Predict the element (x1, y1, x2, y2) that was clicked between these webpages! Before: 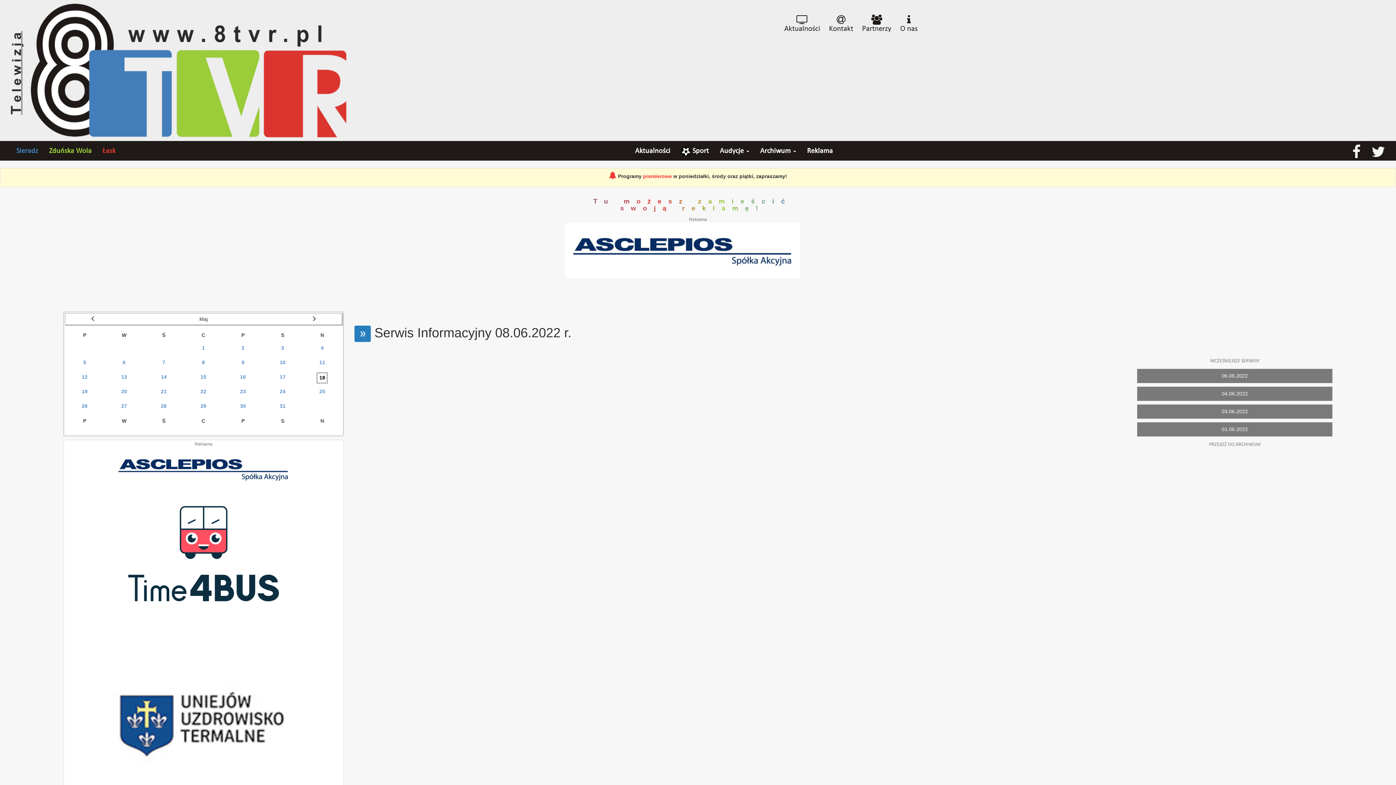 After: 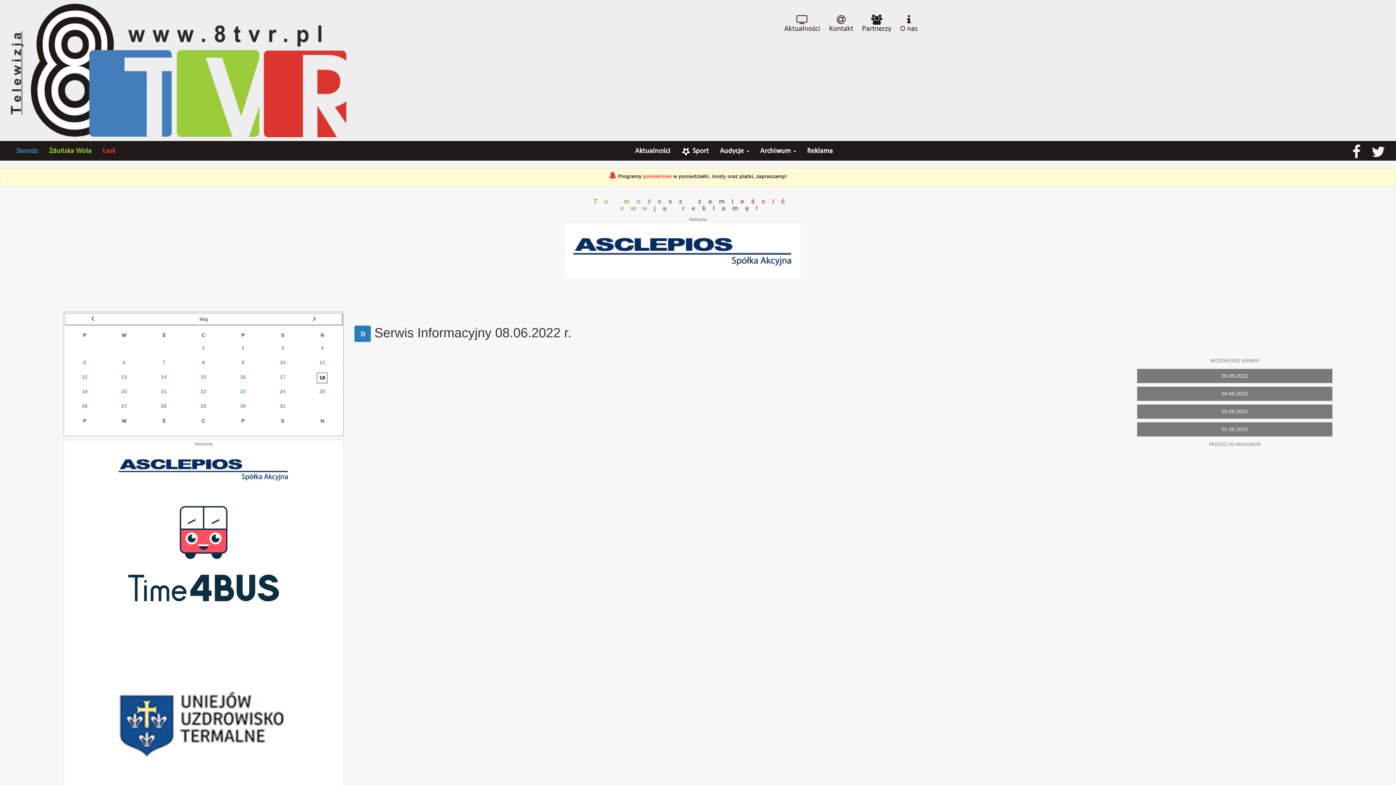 Action: bbox: (565, 223, 830, 278)